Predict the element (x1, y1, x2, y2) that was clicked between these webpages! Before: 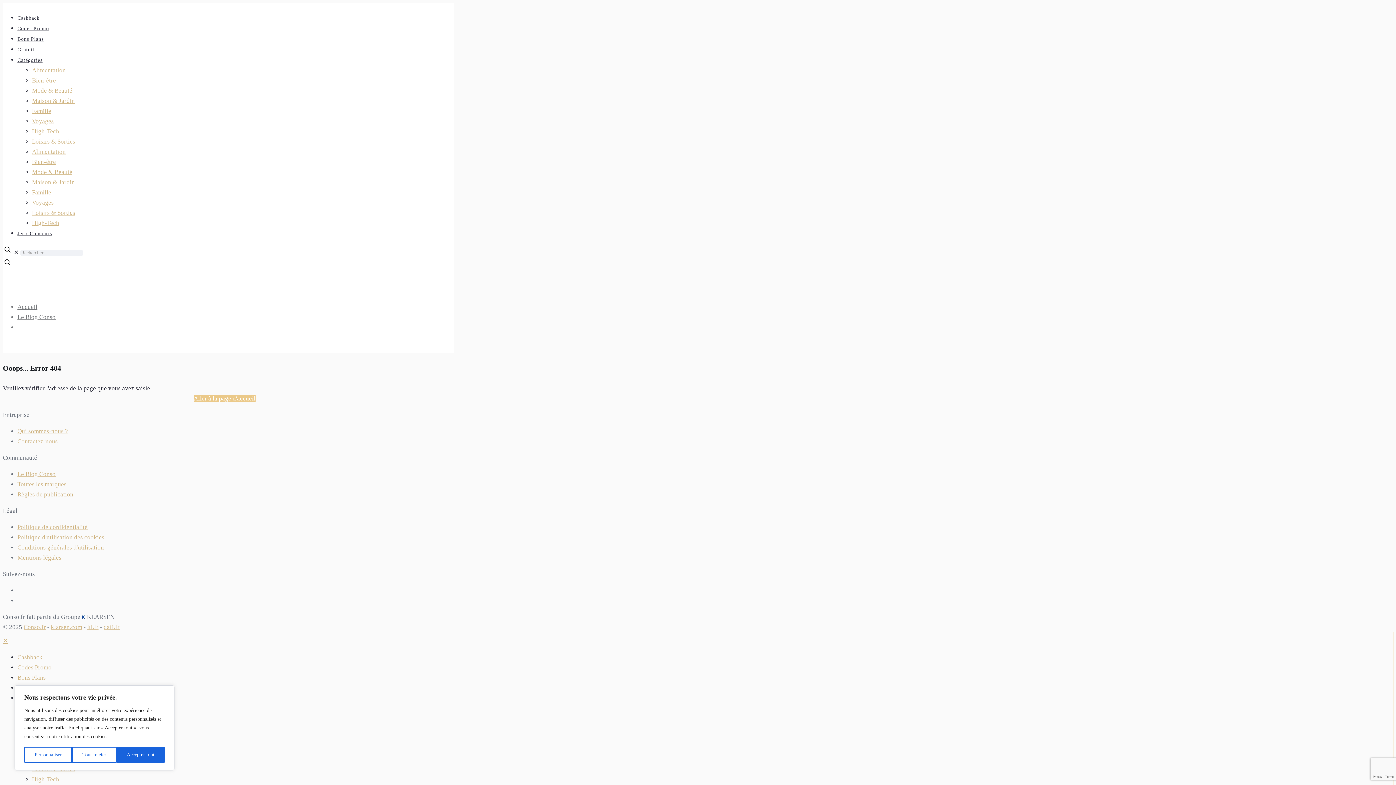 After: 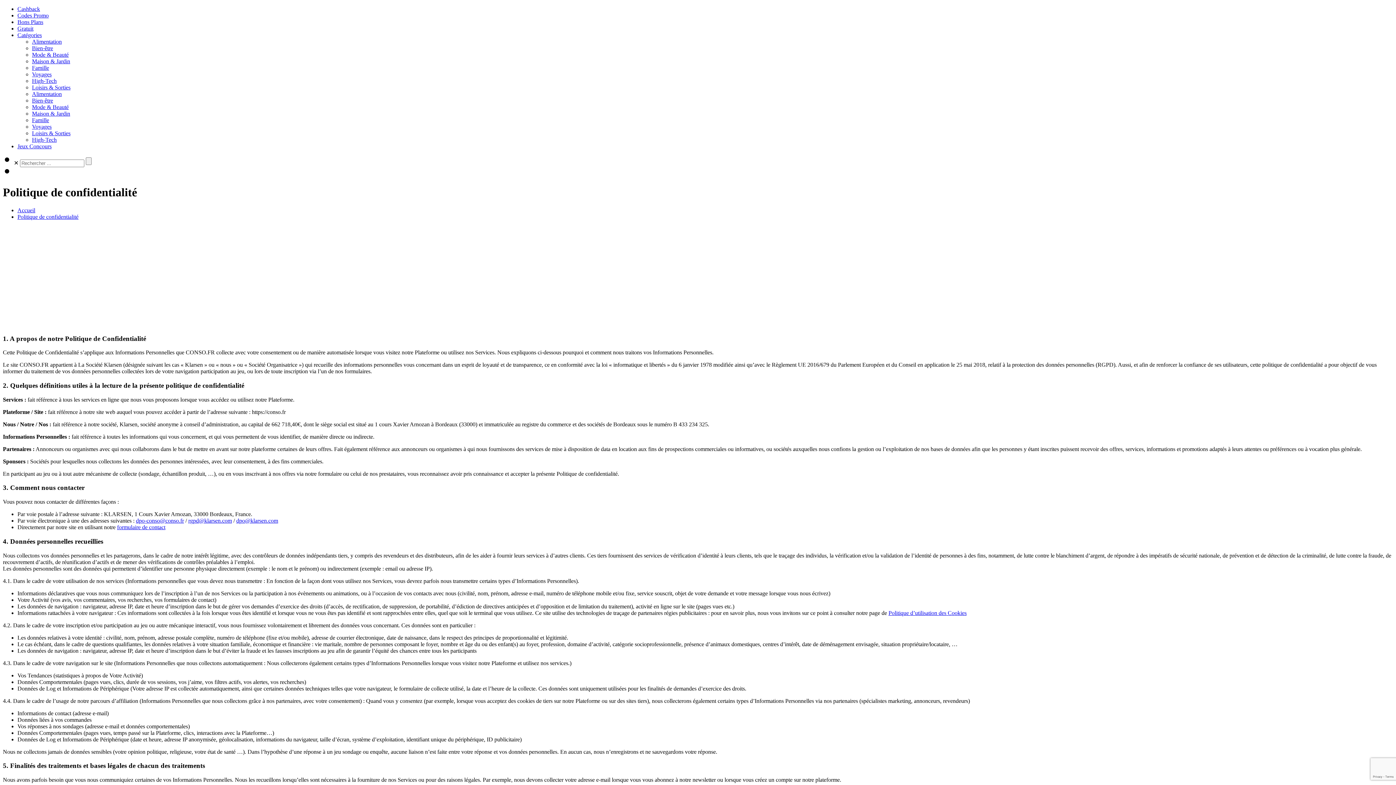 Action: label: Politique de confidentialité bbox: (17, 524, 87, 530)